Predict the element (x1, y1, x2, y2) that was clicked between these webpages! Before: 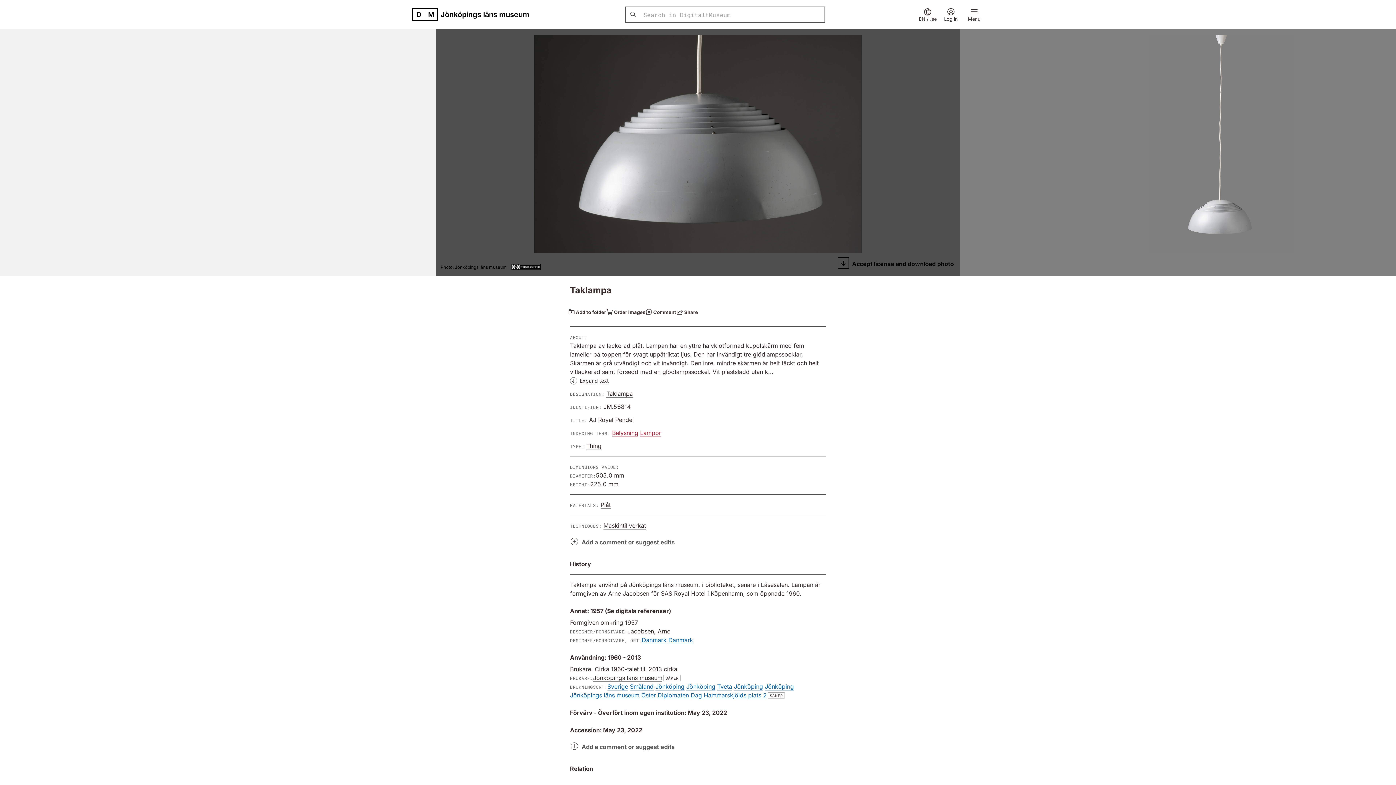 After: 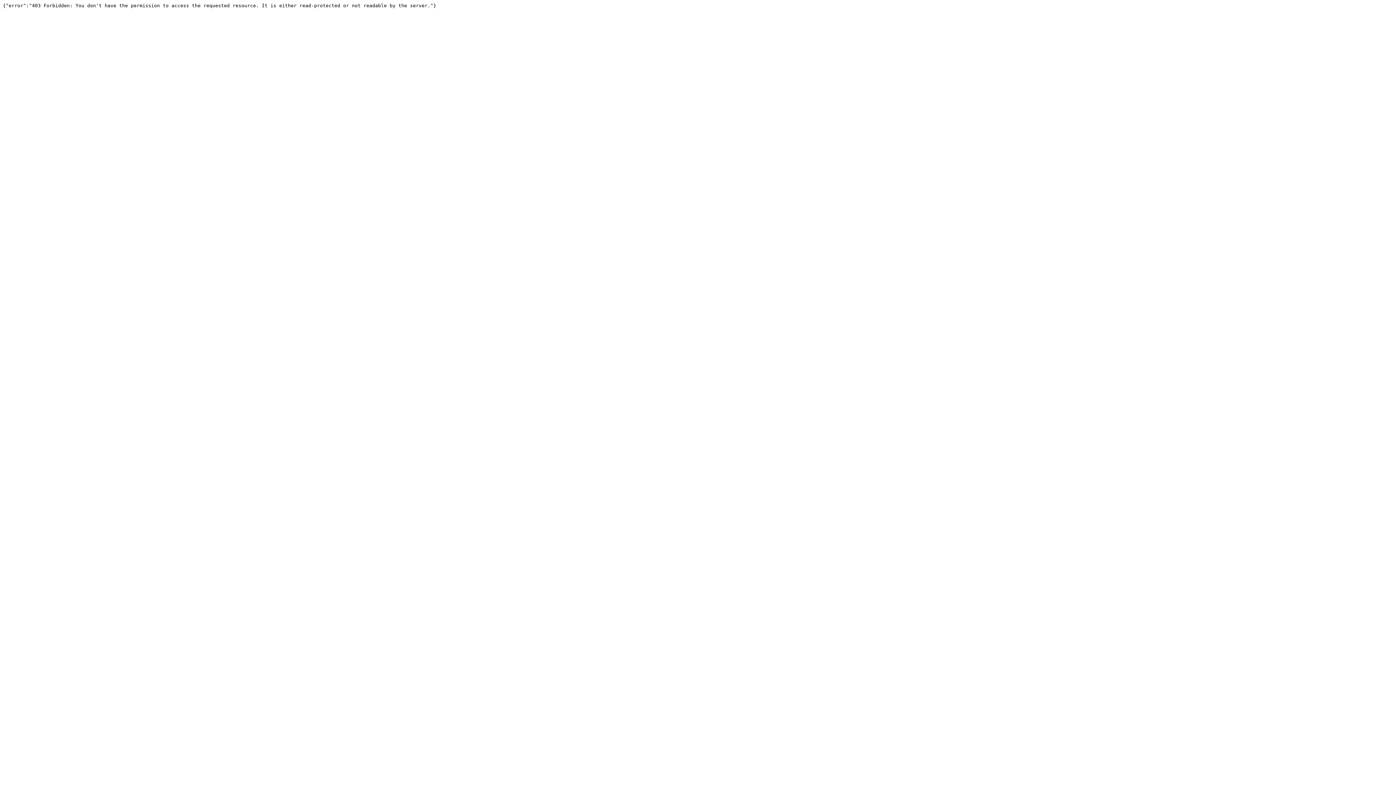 Action: label: Jönköping bbox: (686, 683, 715, 690)